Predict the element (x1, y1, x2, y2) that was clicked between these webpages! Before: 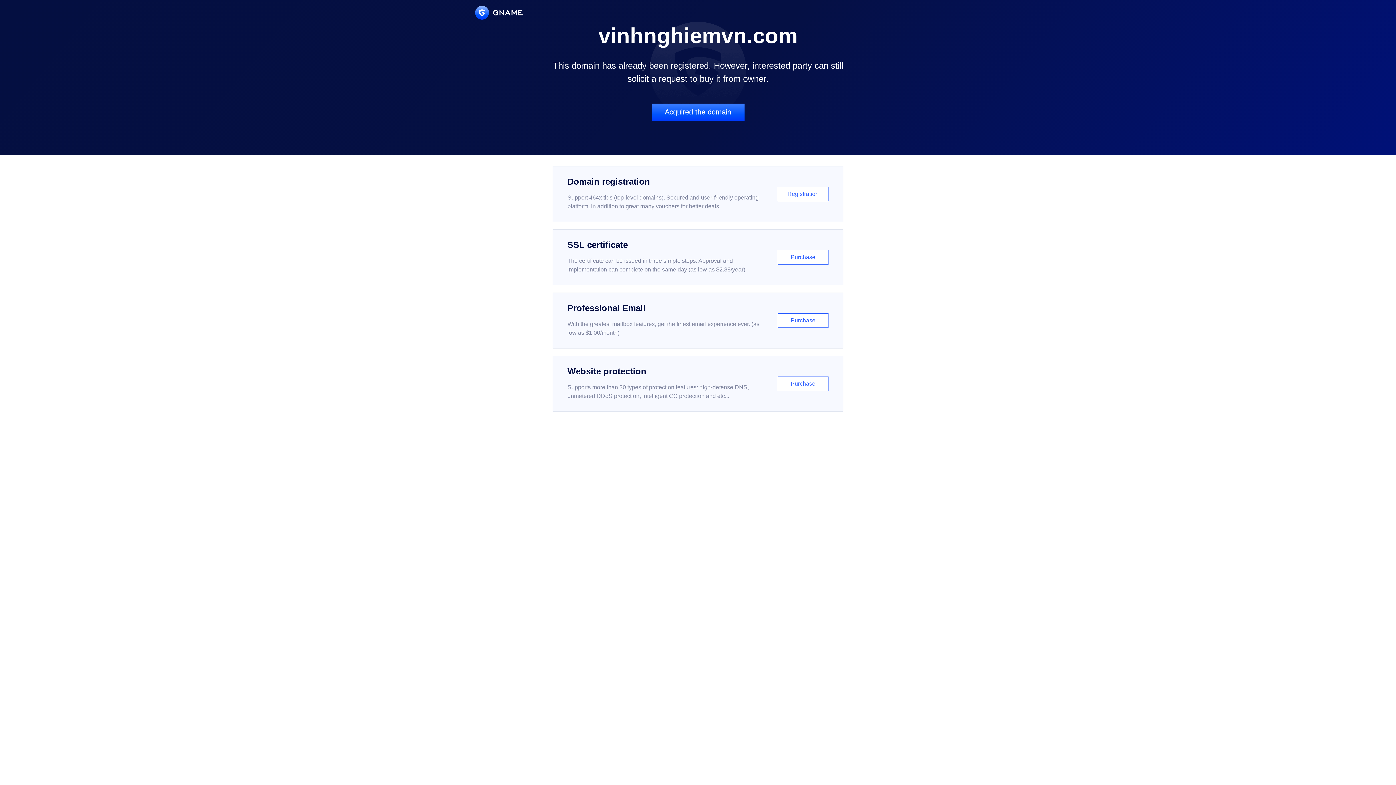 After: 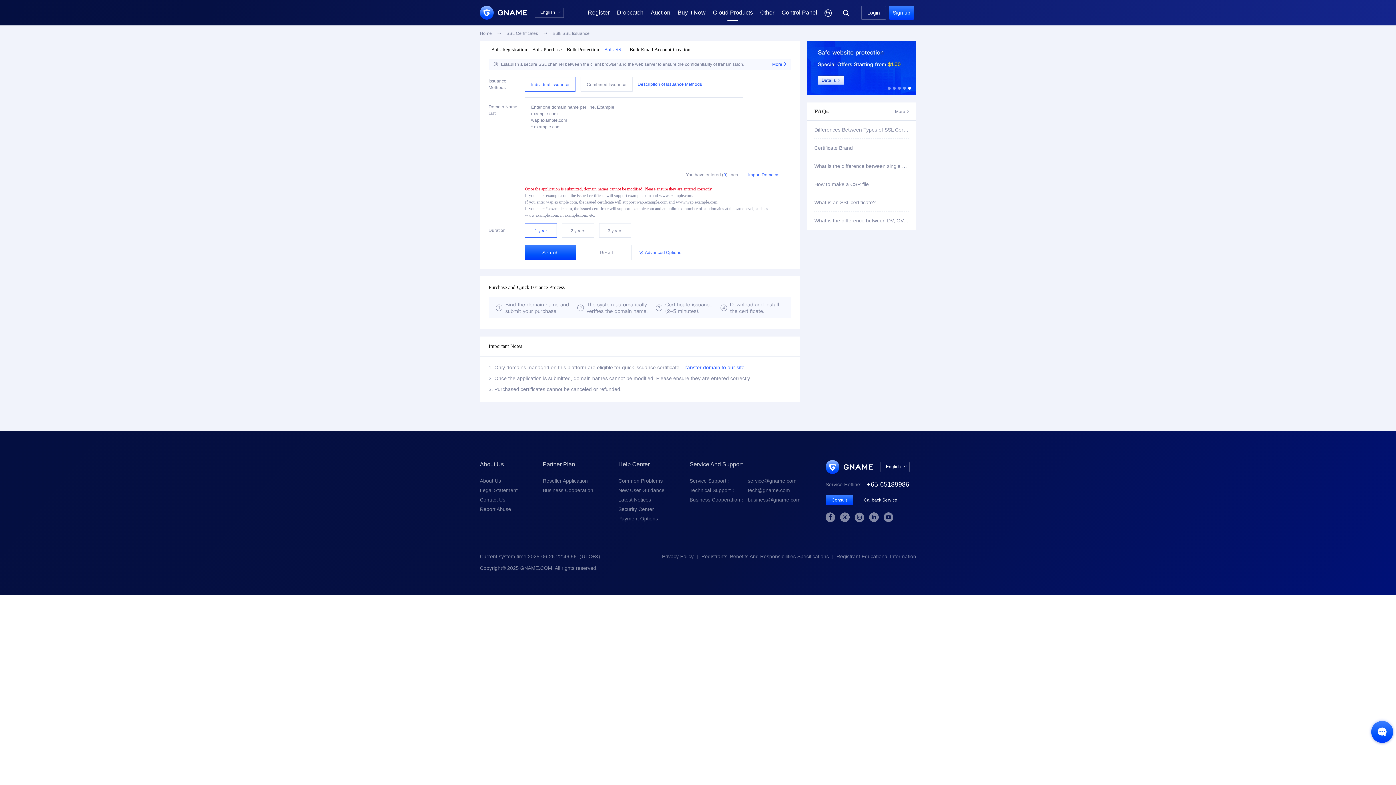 Action: bbox: (552, 229, 843, 285) label: SSL certificate

The certificate can be issued in three simple steps. Approval and implementation can complete on the same day (as low as $2.88/year)

Purchase